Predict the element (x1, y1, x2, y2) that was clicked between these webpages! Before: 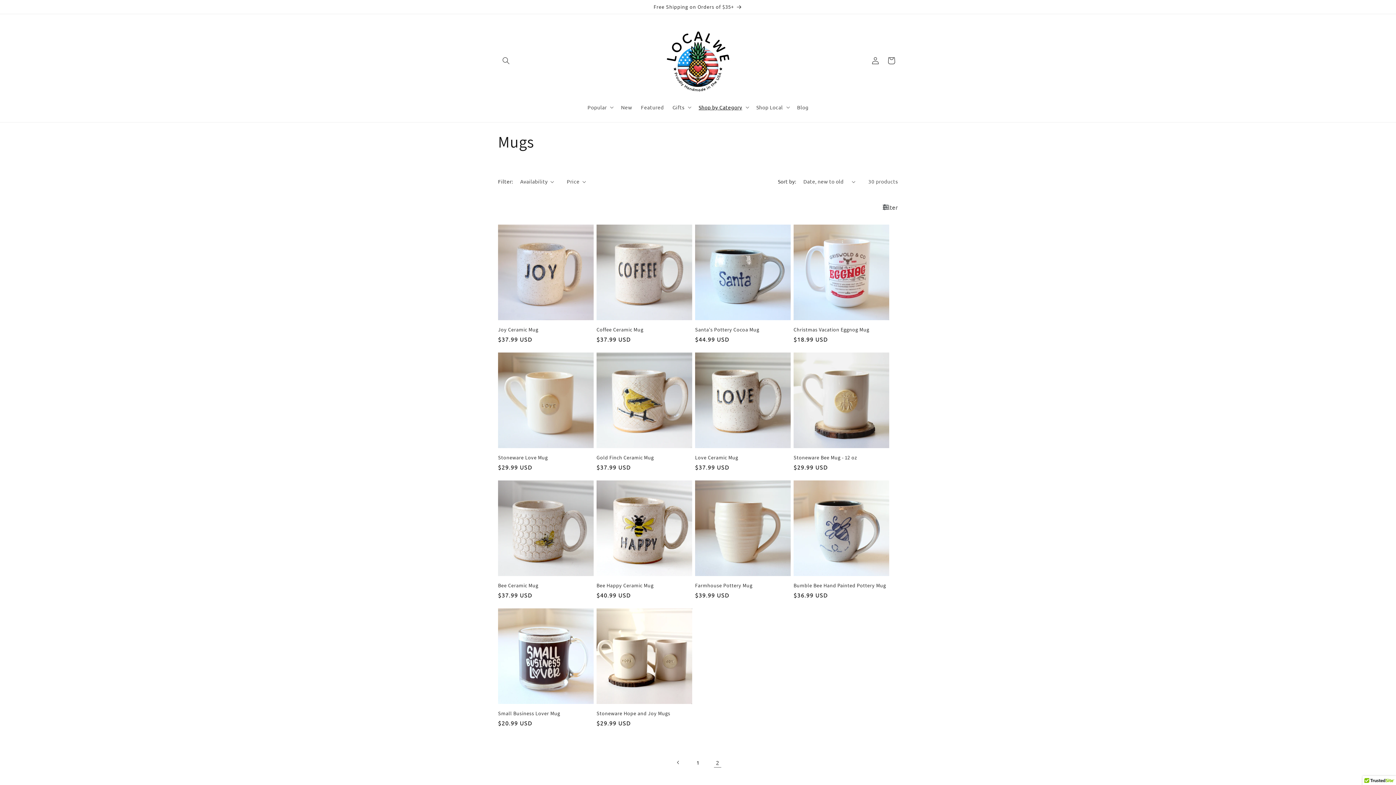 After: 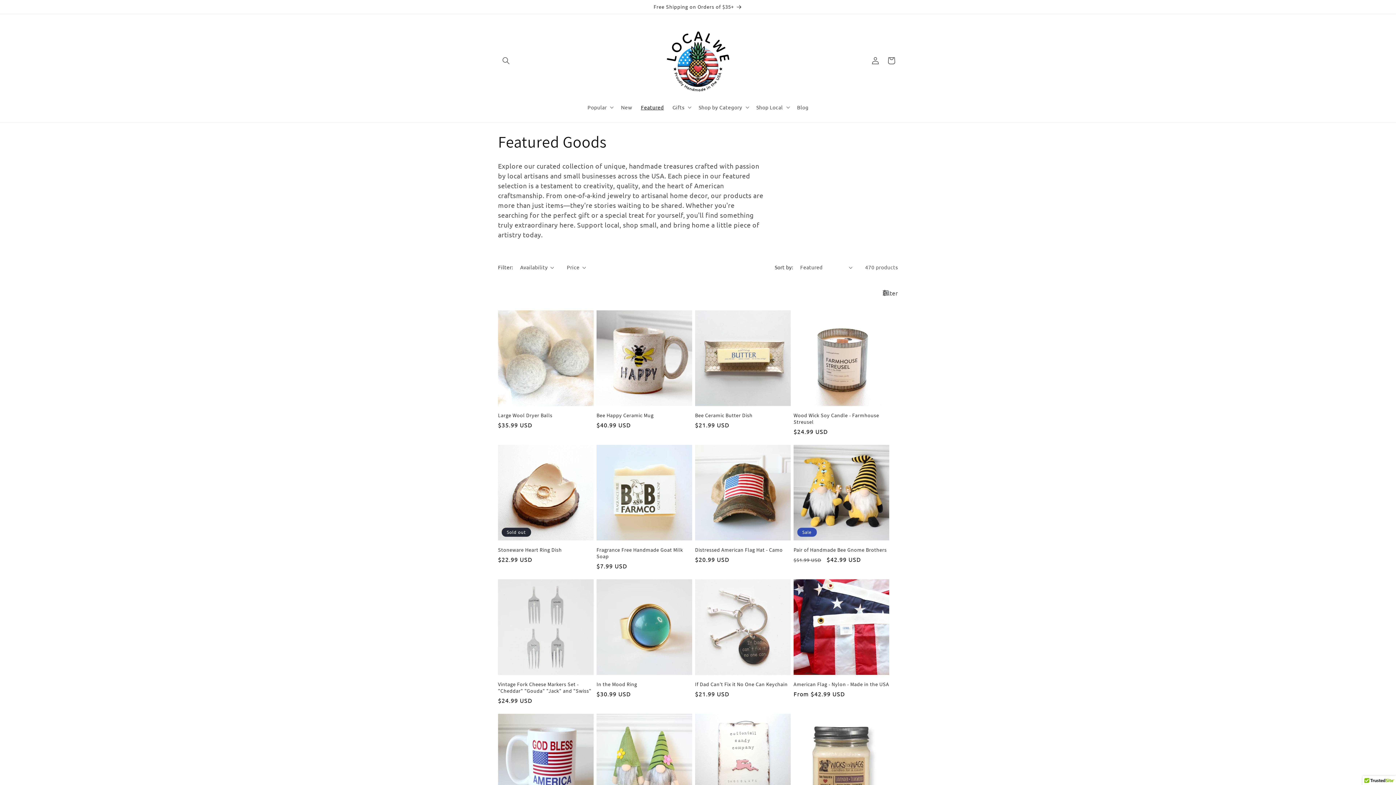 Action: label: Featured bbox: (636, 99, 668, 114)